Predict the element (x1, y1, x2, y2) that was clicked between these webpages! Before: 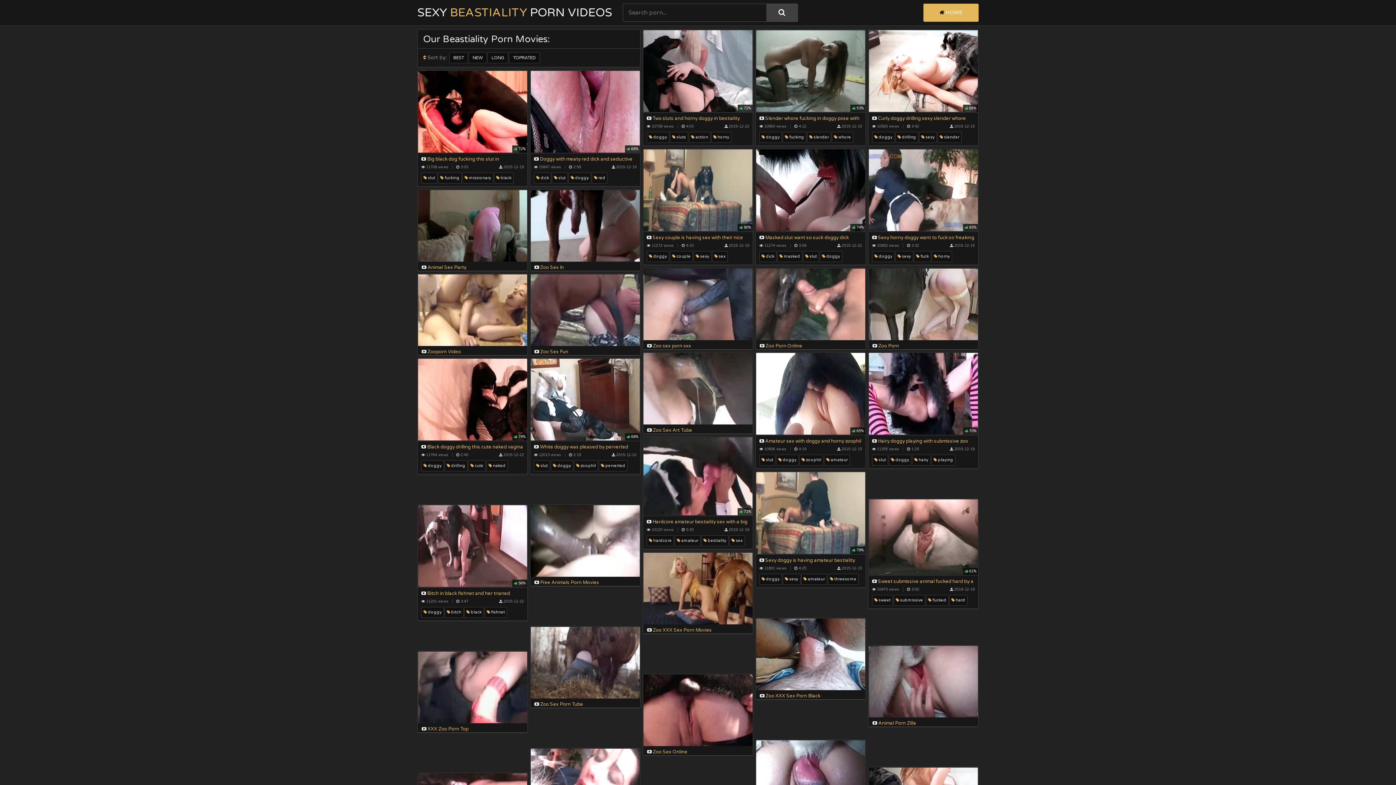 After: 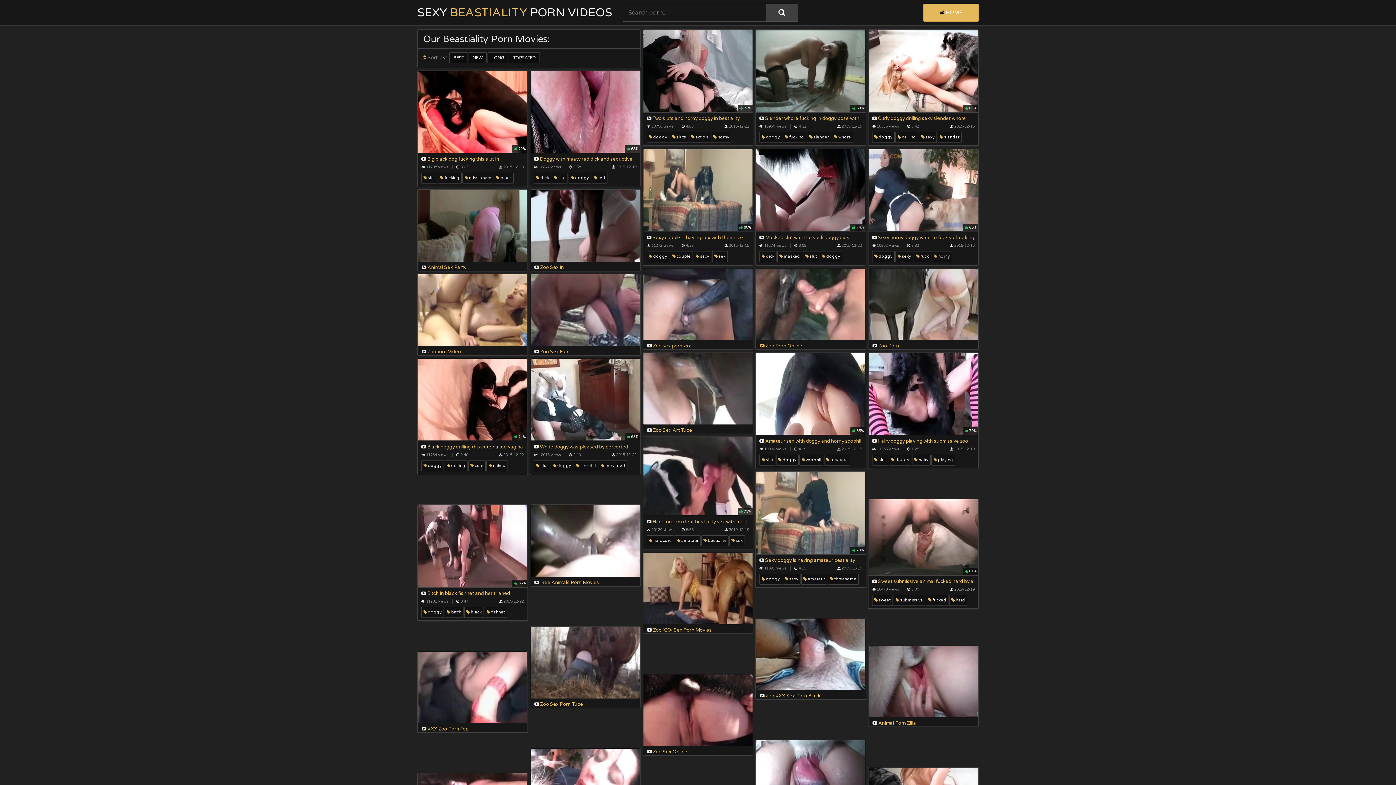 Action: bbox: (756, 268, 865, 349) label:  Zoo Porn Online